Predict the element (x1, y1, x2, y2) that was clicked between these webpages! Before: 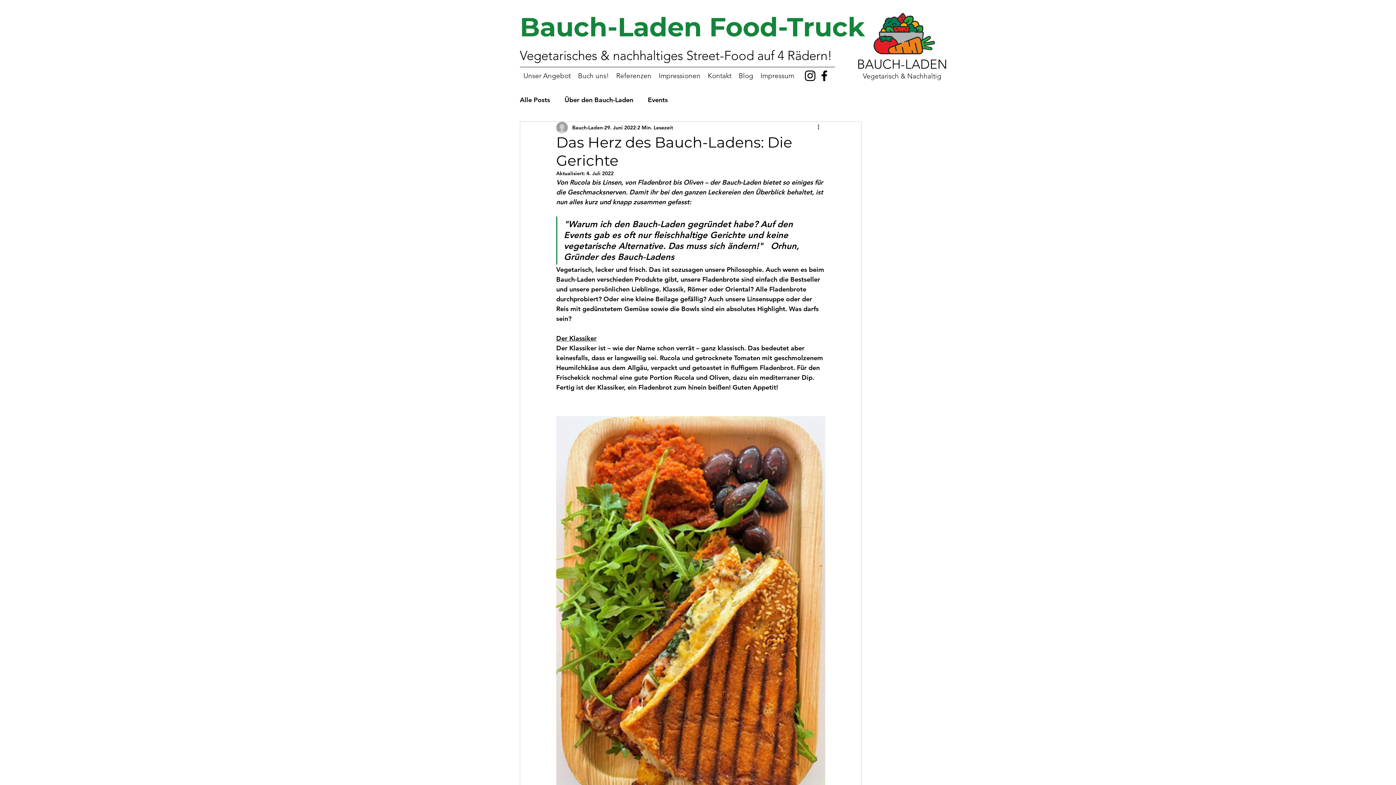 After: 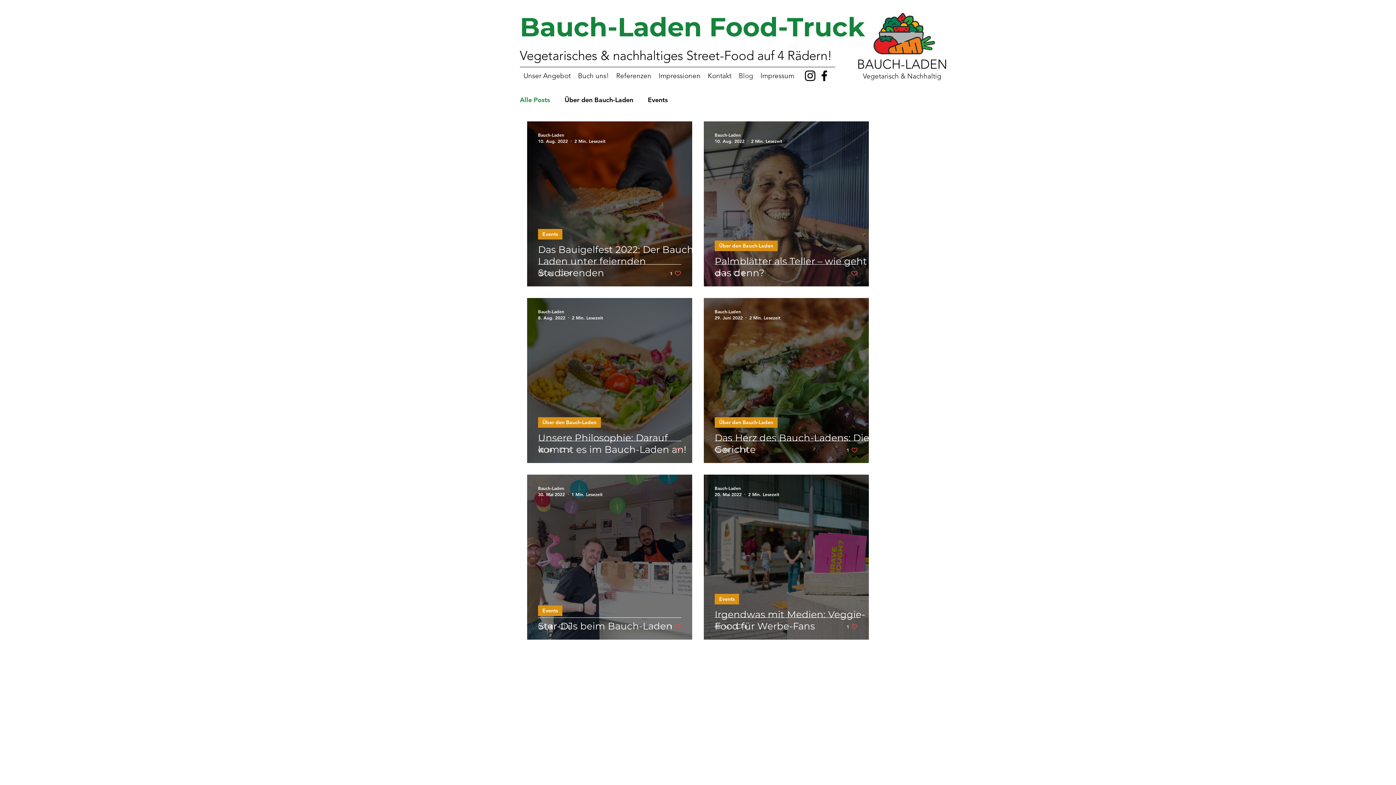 Action: label: Alle Posts bbox: (520, 94, 550, 105)